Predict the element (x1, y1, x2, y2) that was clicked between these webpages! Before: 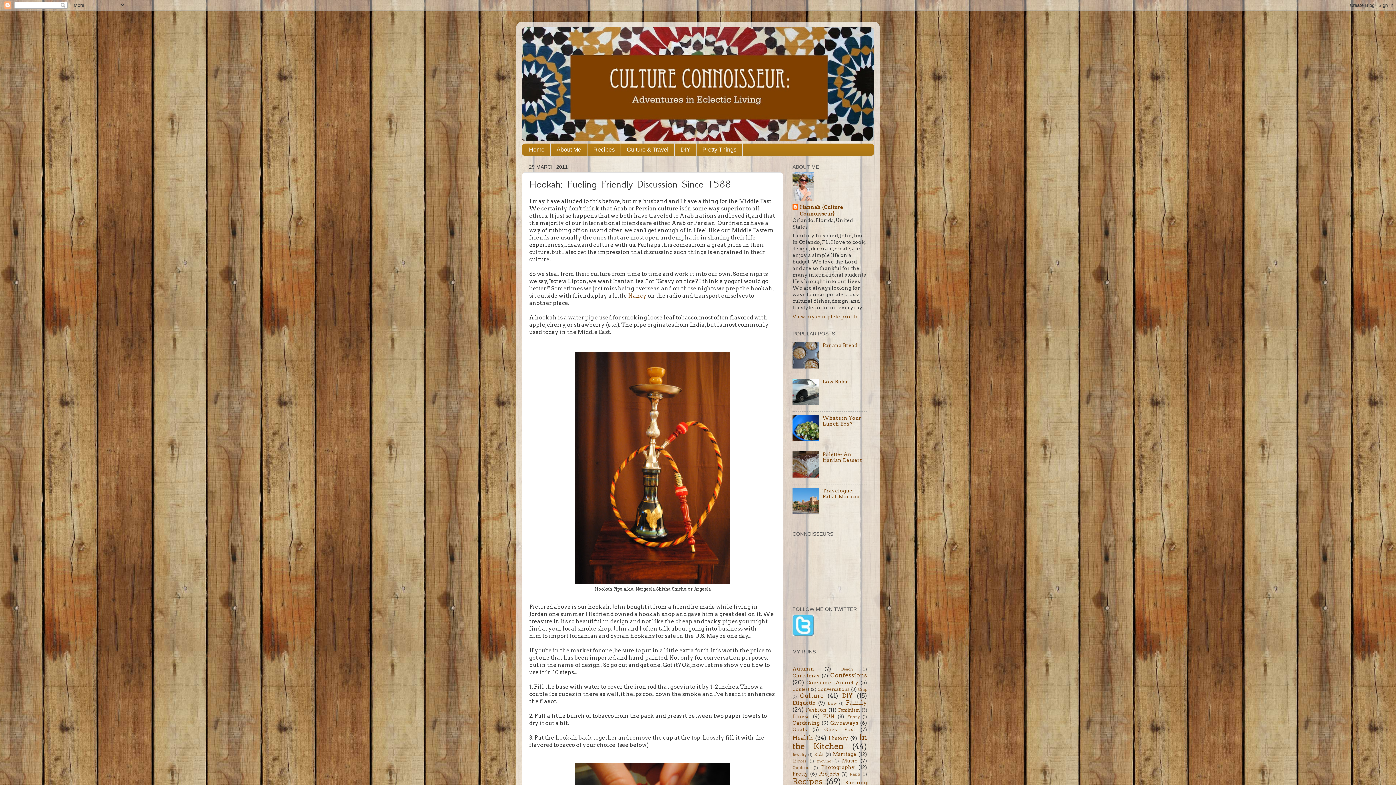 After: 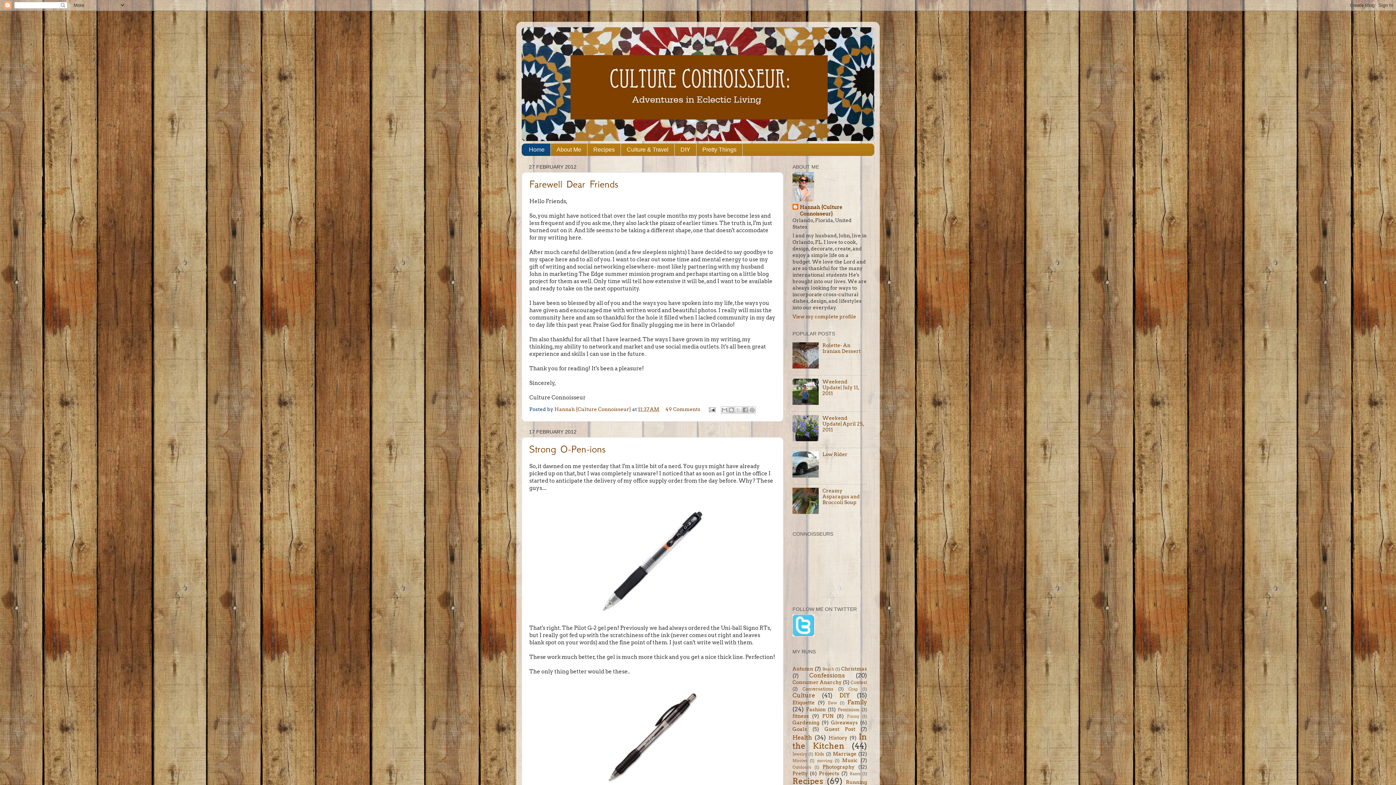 Action: label: Home bbox: (521, 143, 550, 155)